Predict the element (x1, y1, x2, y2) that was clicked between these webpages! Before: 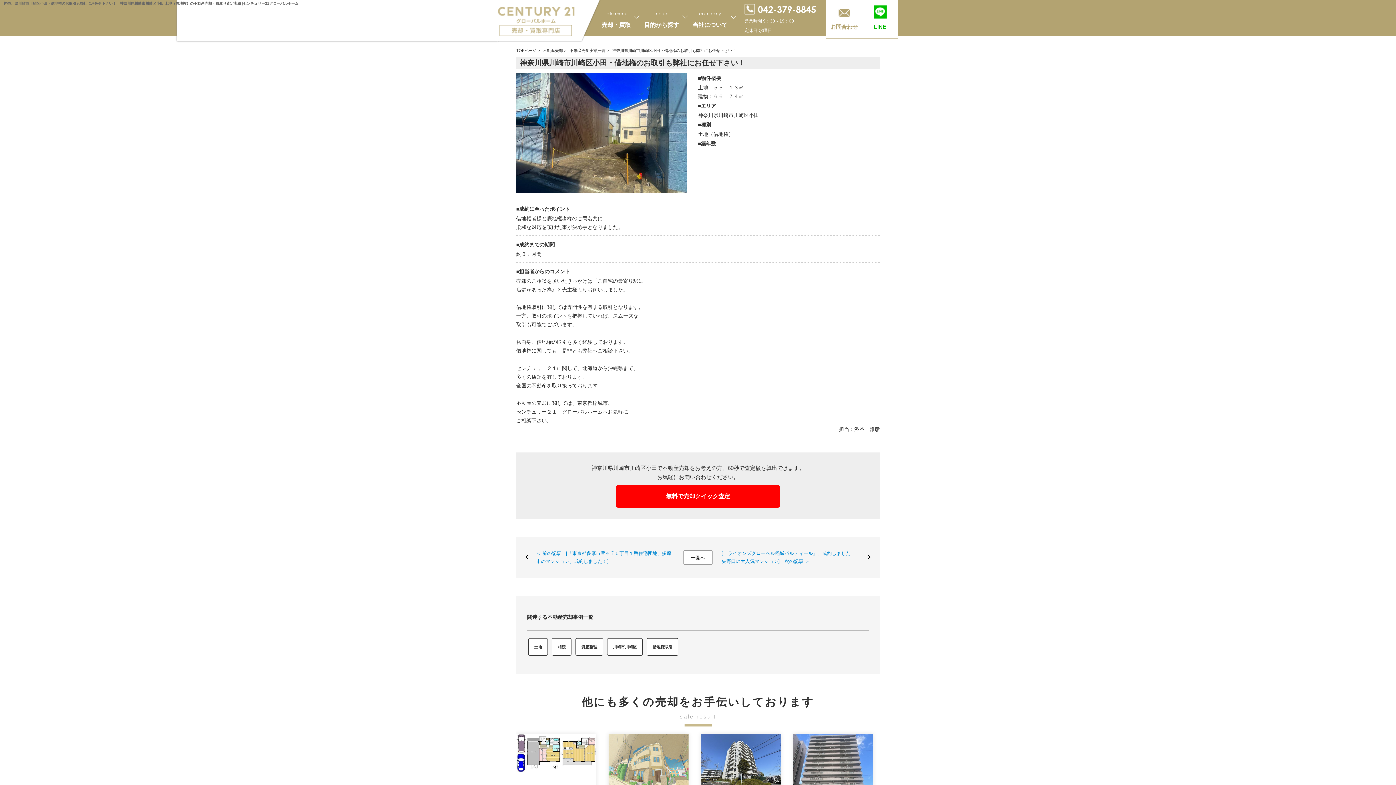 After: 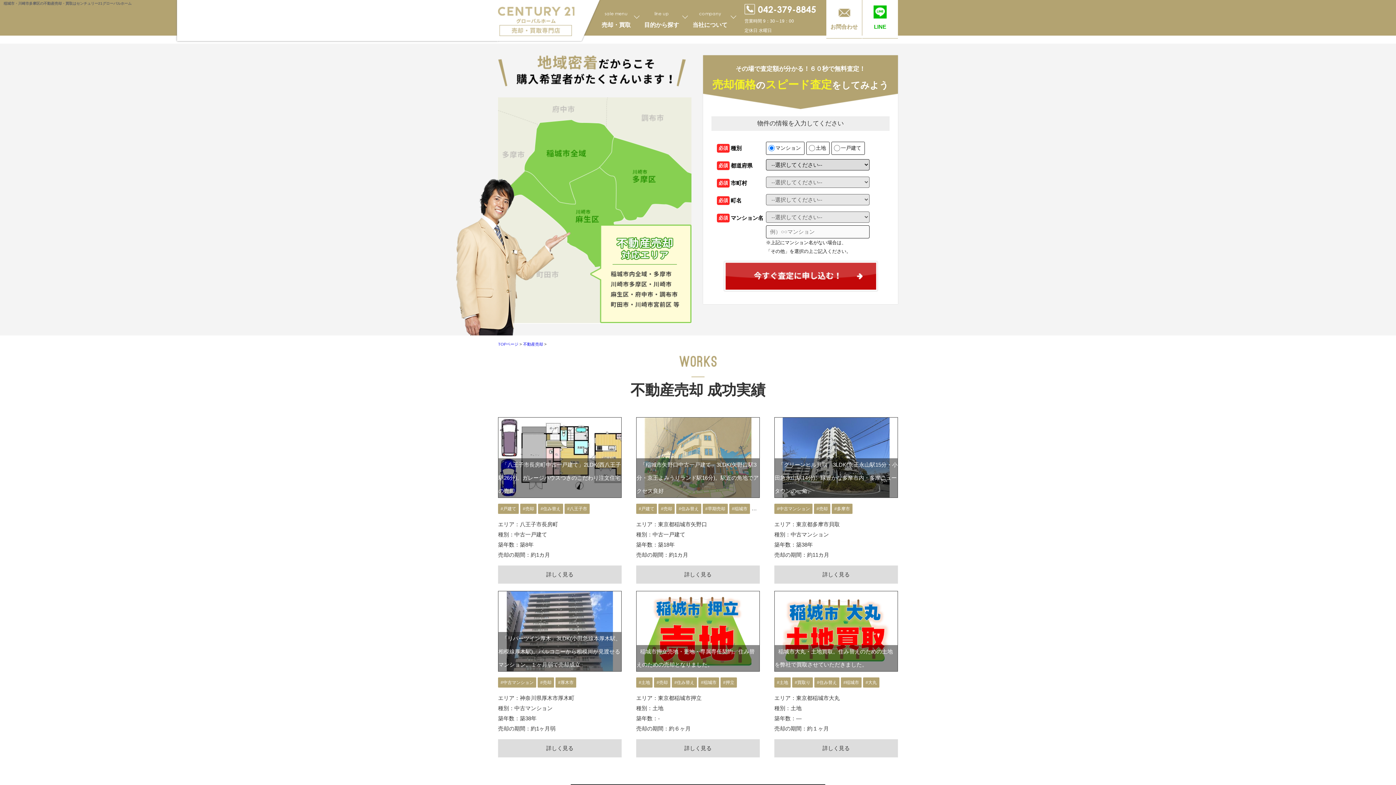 Action: bbox: (498, -1, 601, 43)